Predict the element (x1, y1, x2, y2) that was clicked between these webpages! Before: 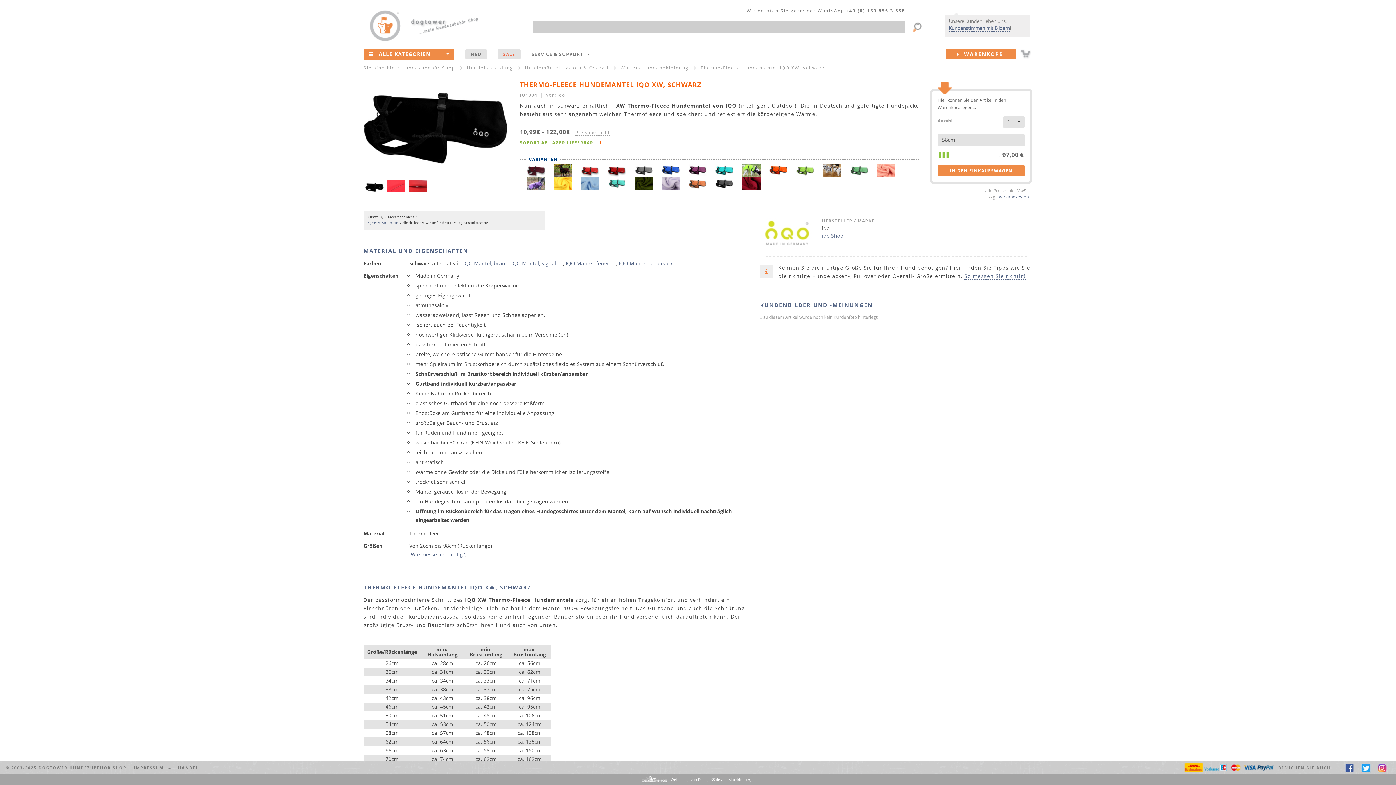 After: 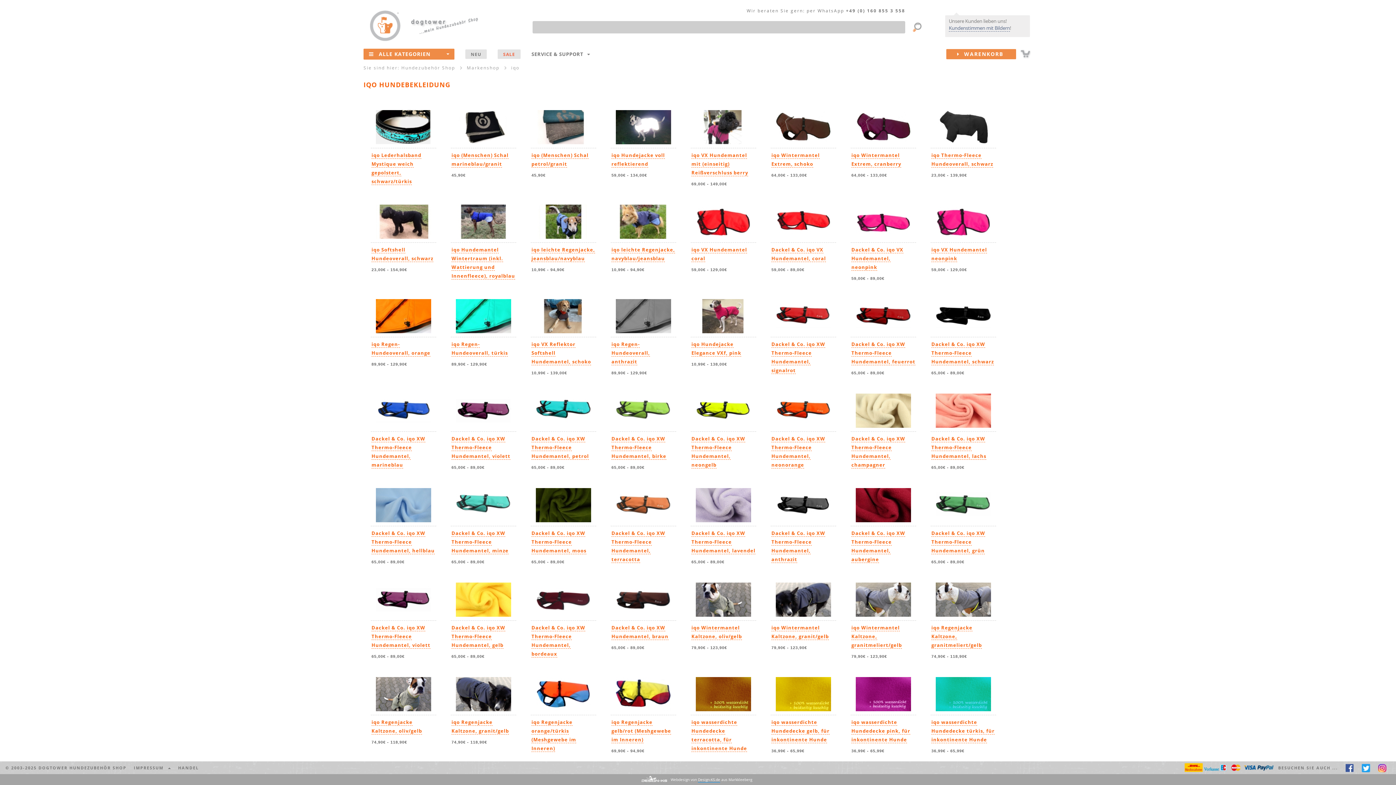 Action: bbox: (557, 92, 565, 98) label: iqo